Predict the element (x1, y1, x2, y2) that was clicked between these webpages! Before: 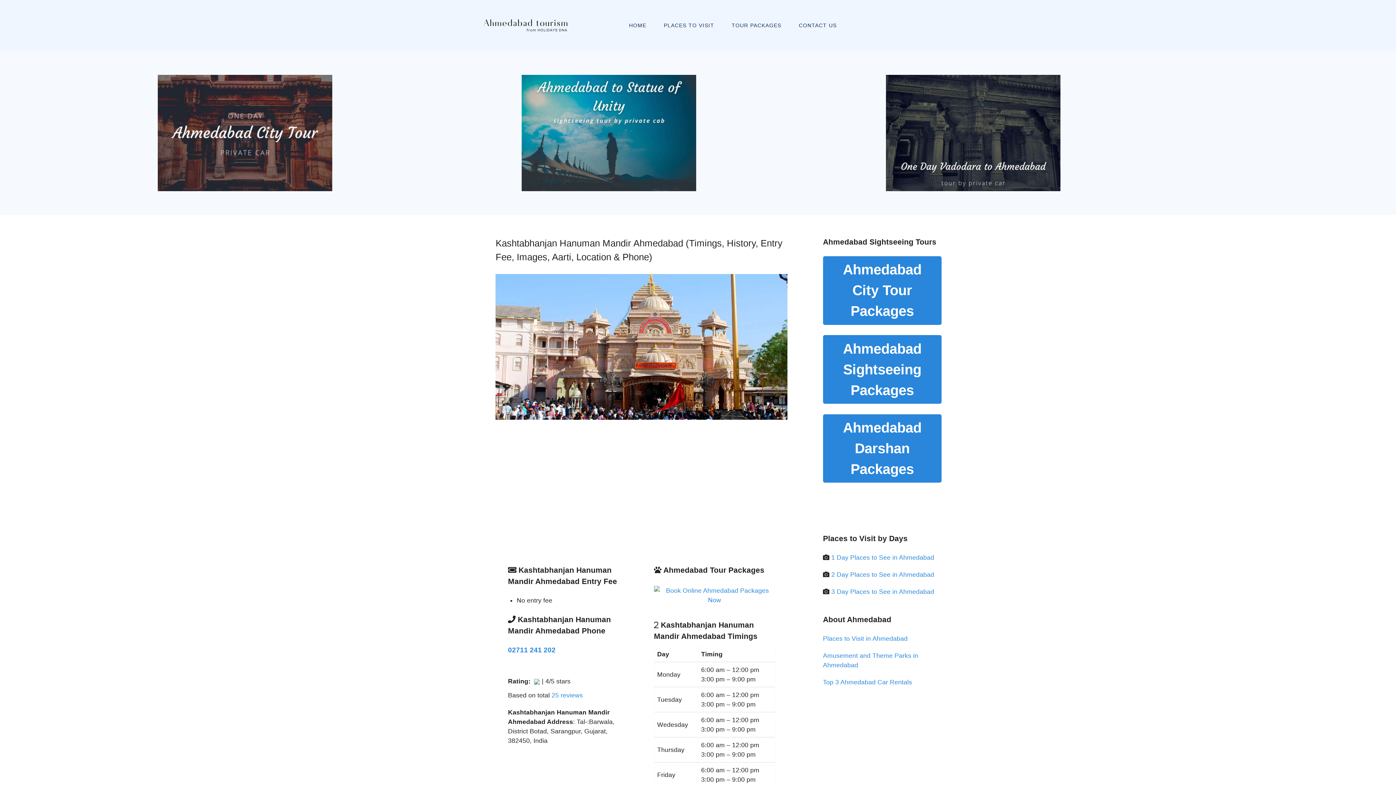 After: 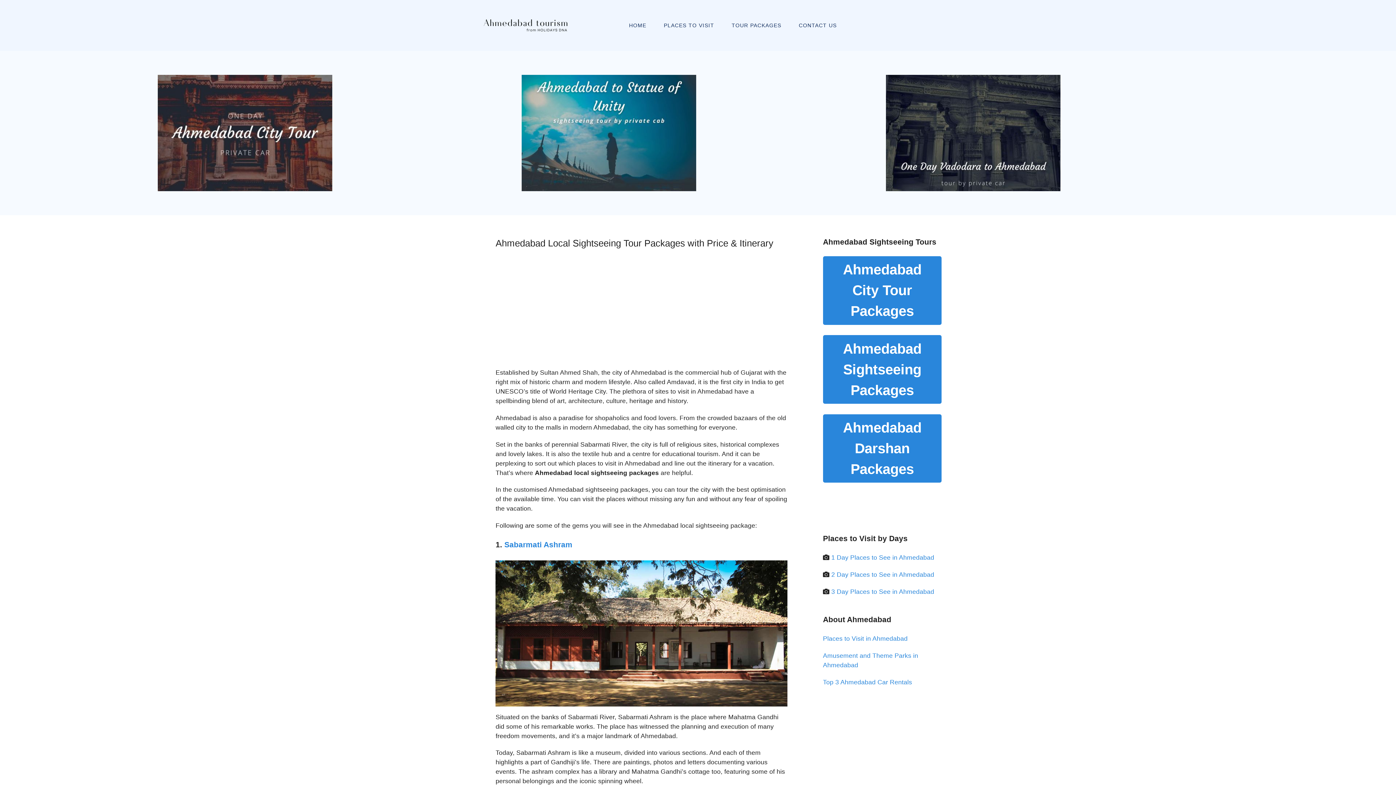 Action: label: Ahmedabad Sightseeing Packages bbox: (823, 335, 941, 403)